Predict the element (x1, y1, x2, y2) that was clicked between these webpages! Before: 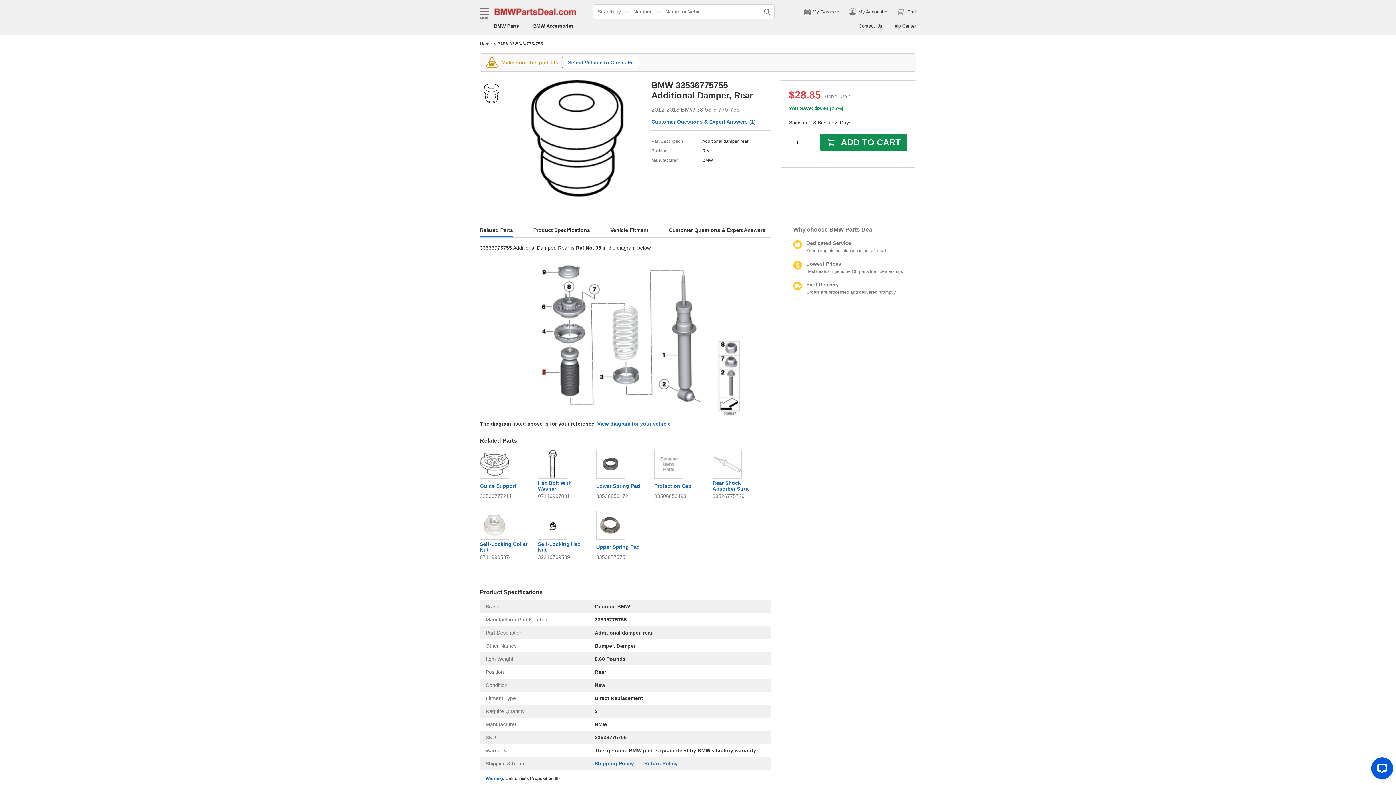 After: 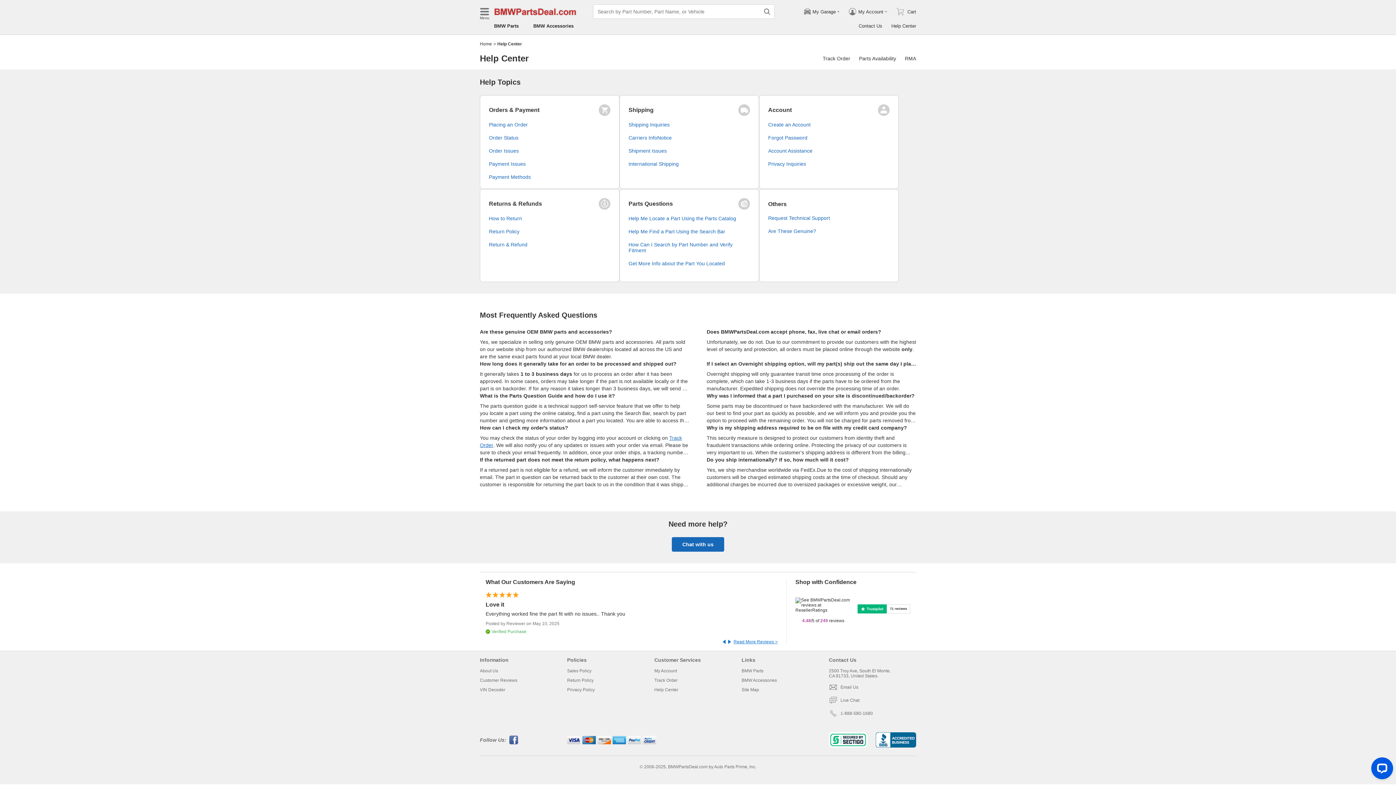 Action: label: Help Center bbox: (891, 23, 916, 28)